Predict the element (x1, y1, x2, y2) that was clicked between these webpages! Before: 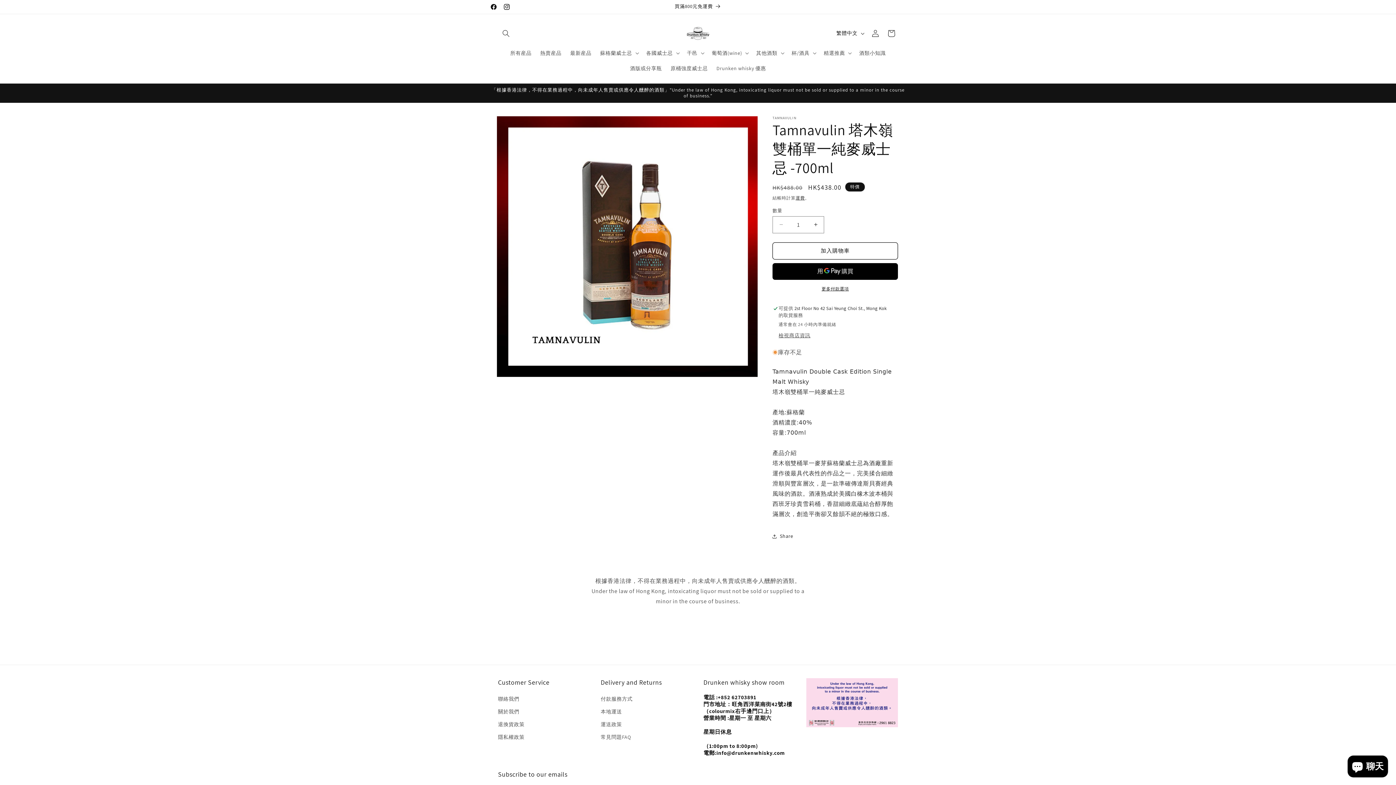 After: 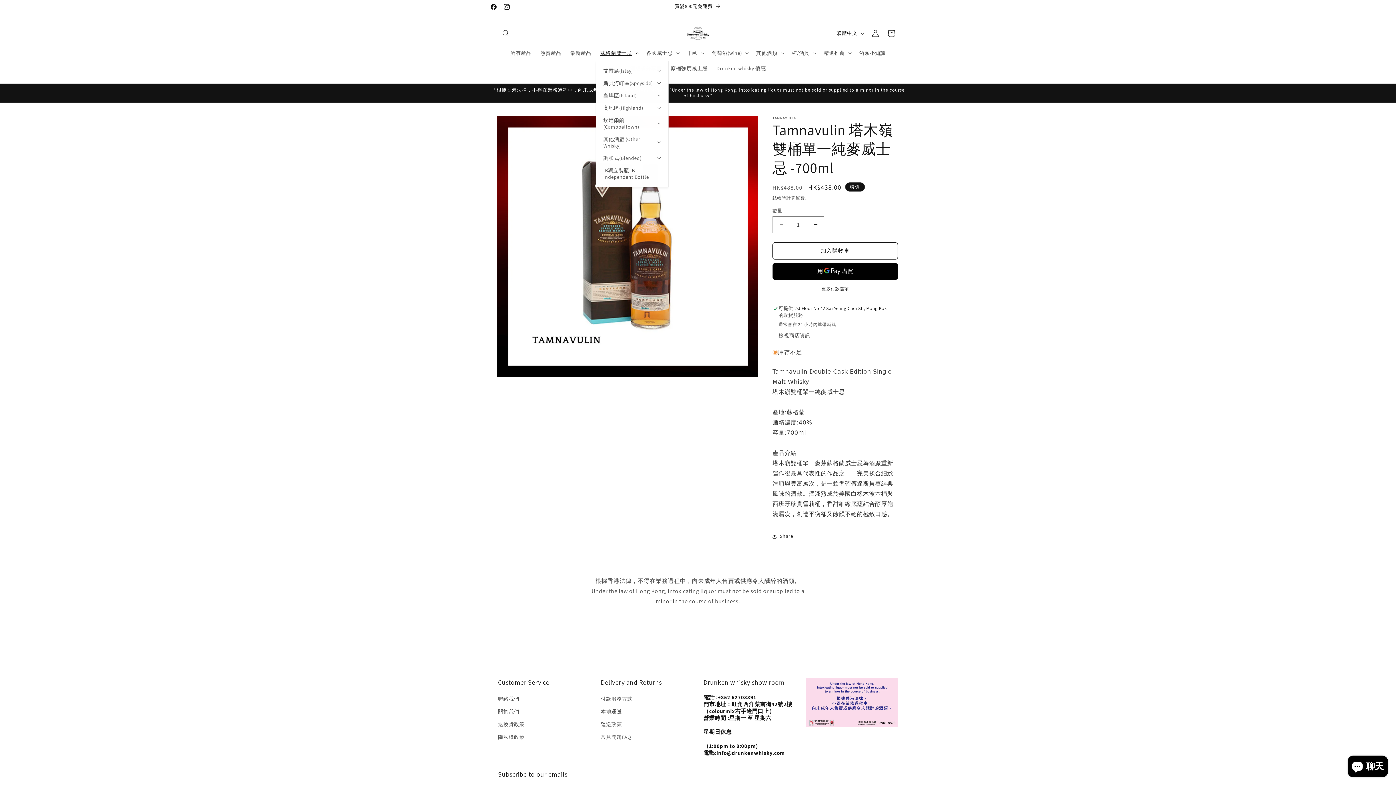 Action: bbox: (595, 45, 642, 60) label: 蘇格蘭威士忌